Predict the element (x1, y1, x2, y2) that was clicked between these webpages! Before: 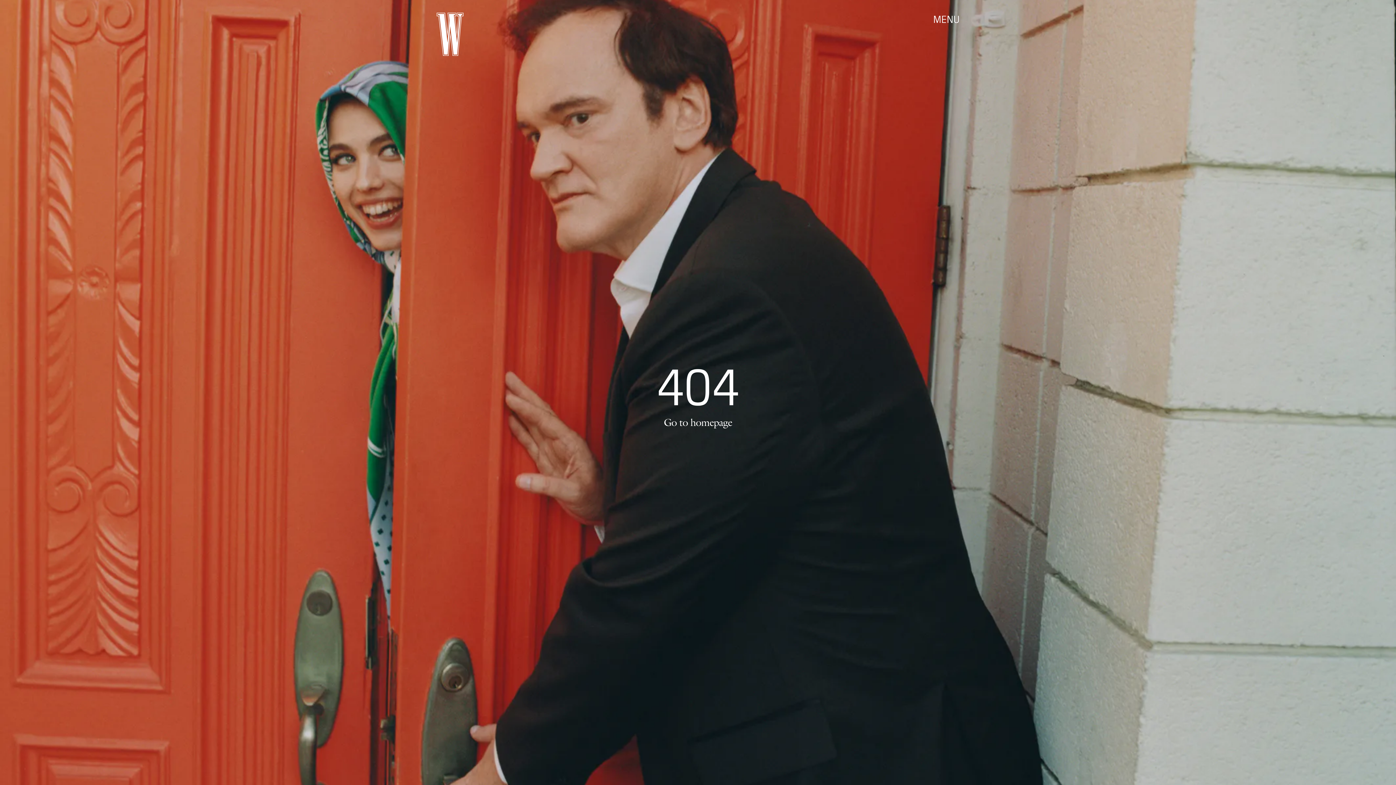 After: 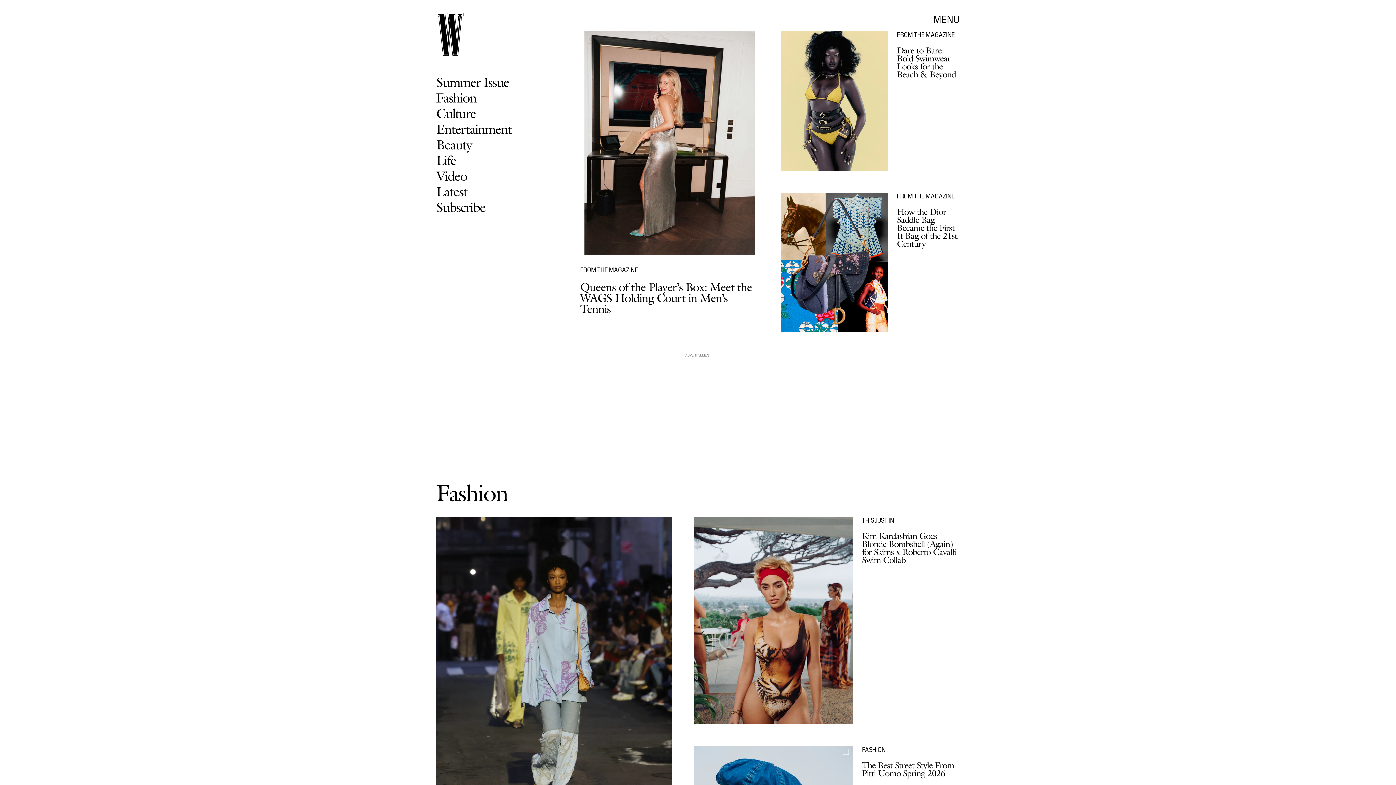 Action: bbox: (436, 11, 464, 57)